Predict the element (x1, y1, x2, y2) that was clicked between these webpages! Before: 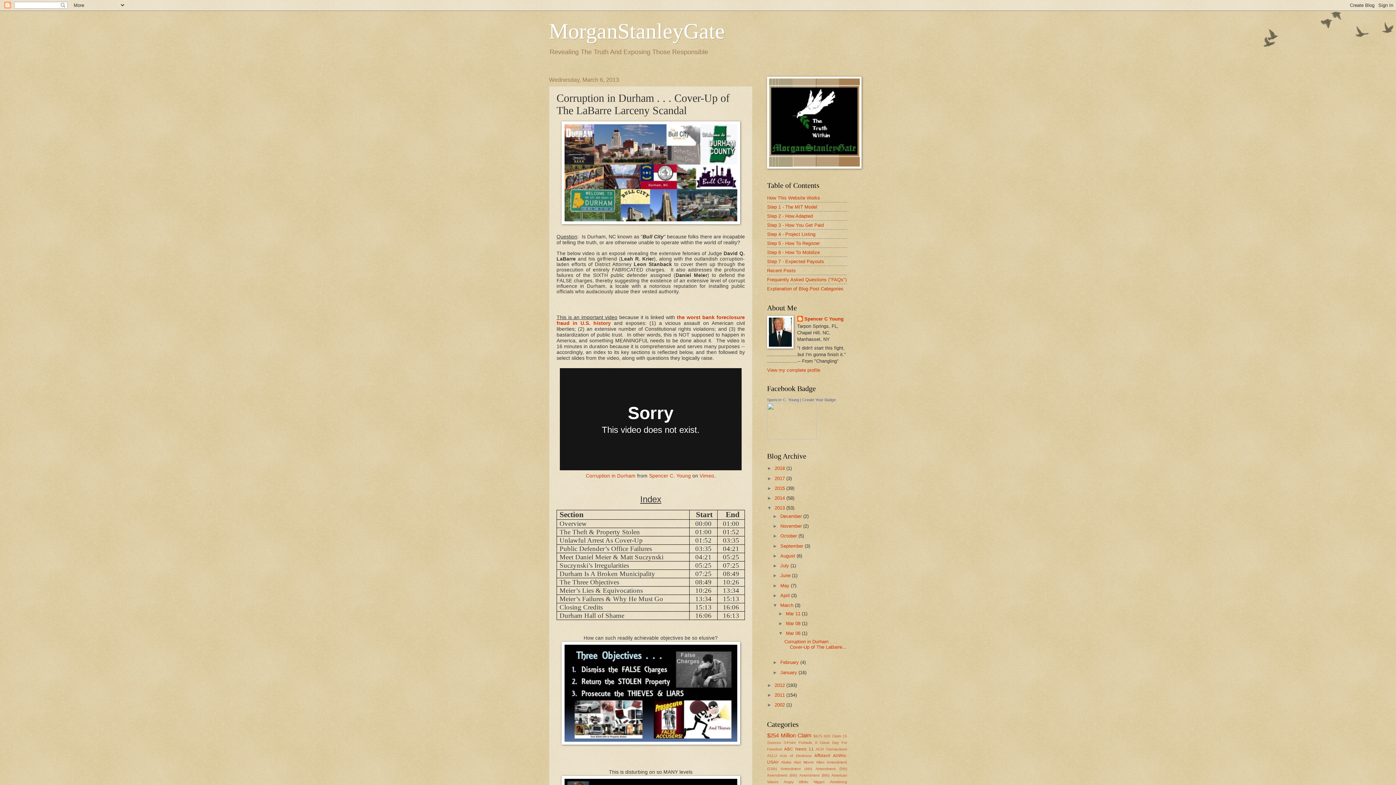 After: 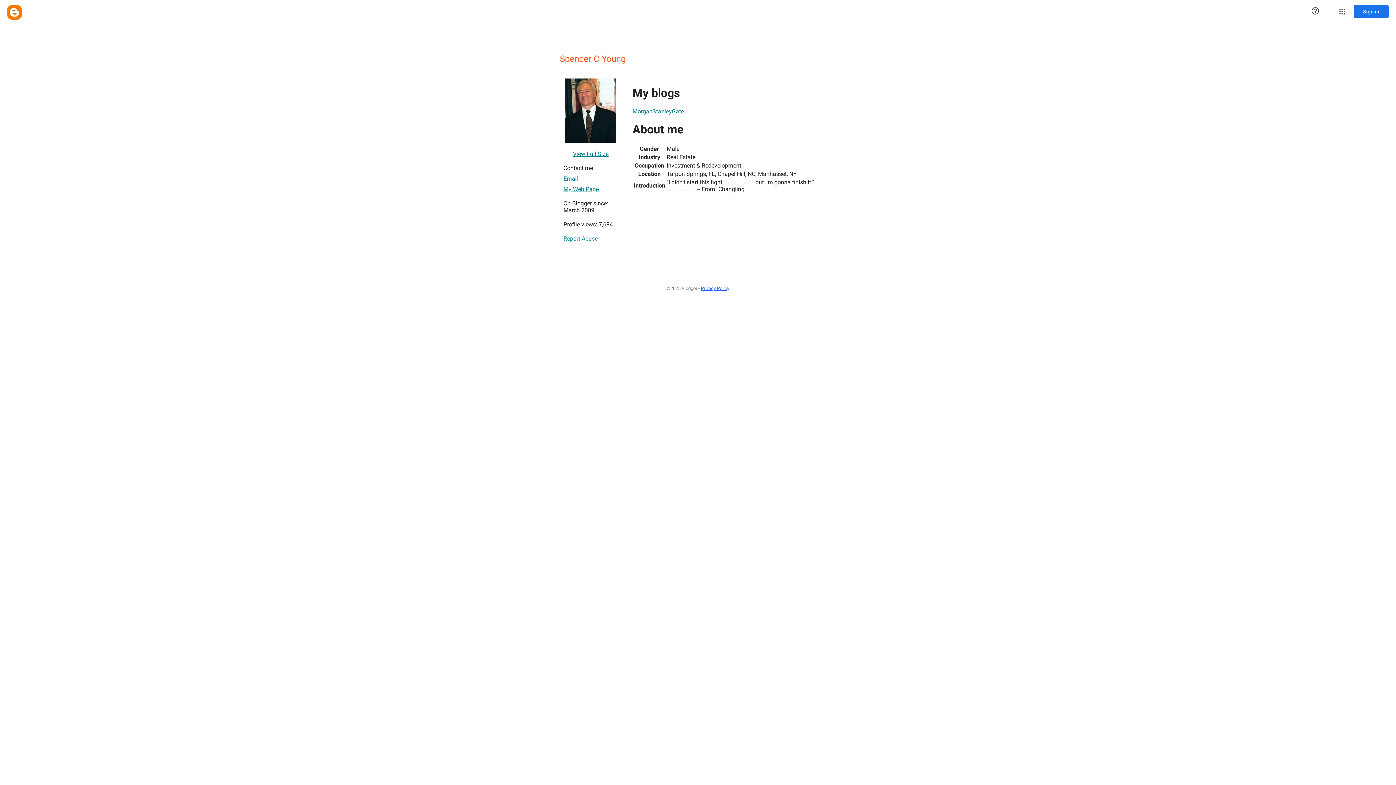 Action: label: Spencer C Young bbox: (797, 316, 843, 323)